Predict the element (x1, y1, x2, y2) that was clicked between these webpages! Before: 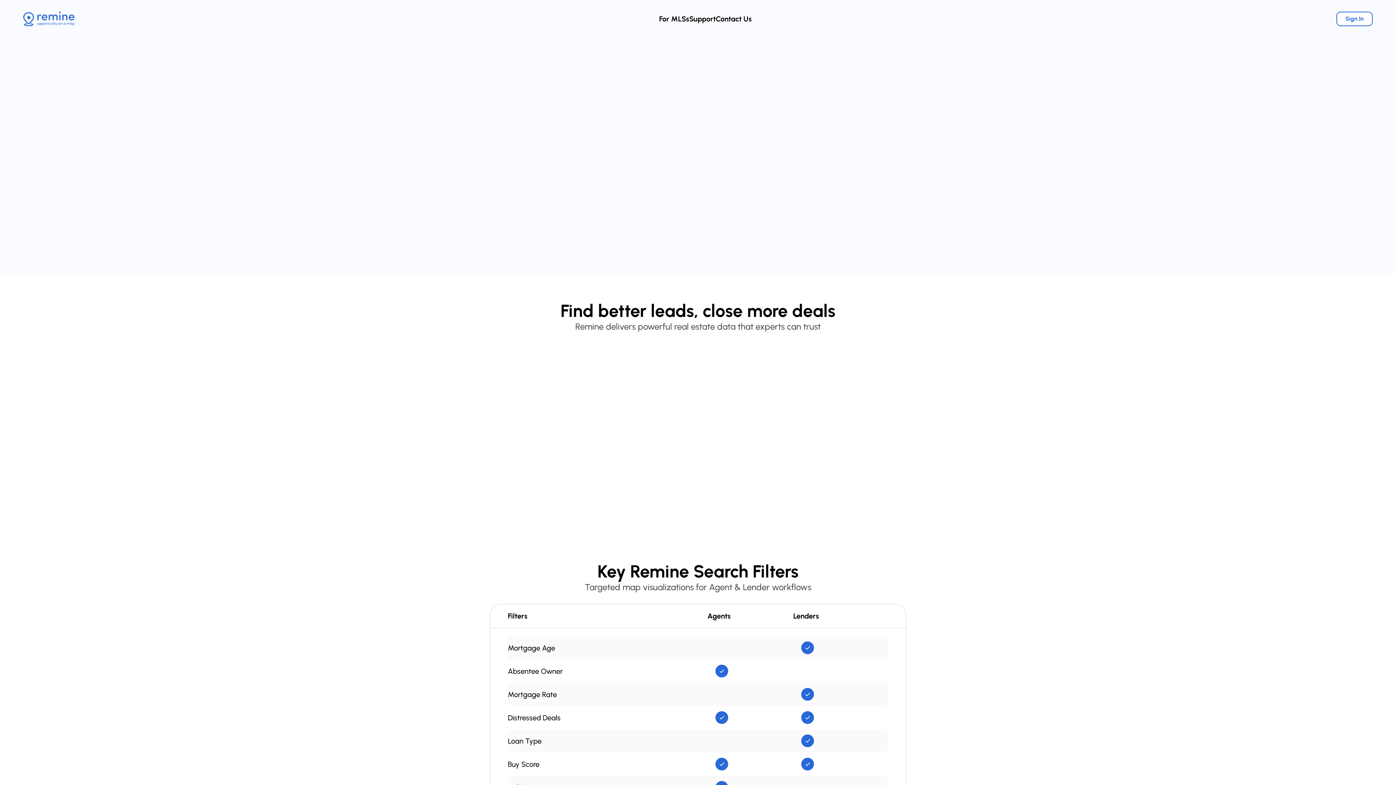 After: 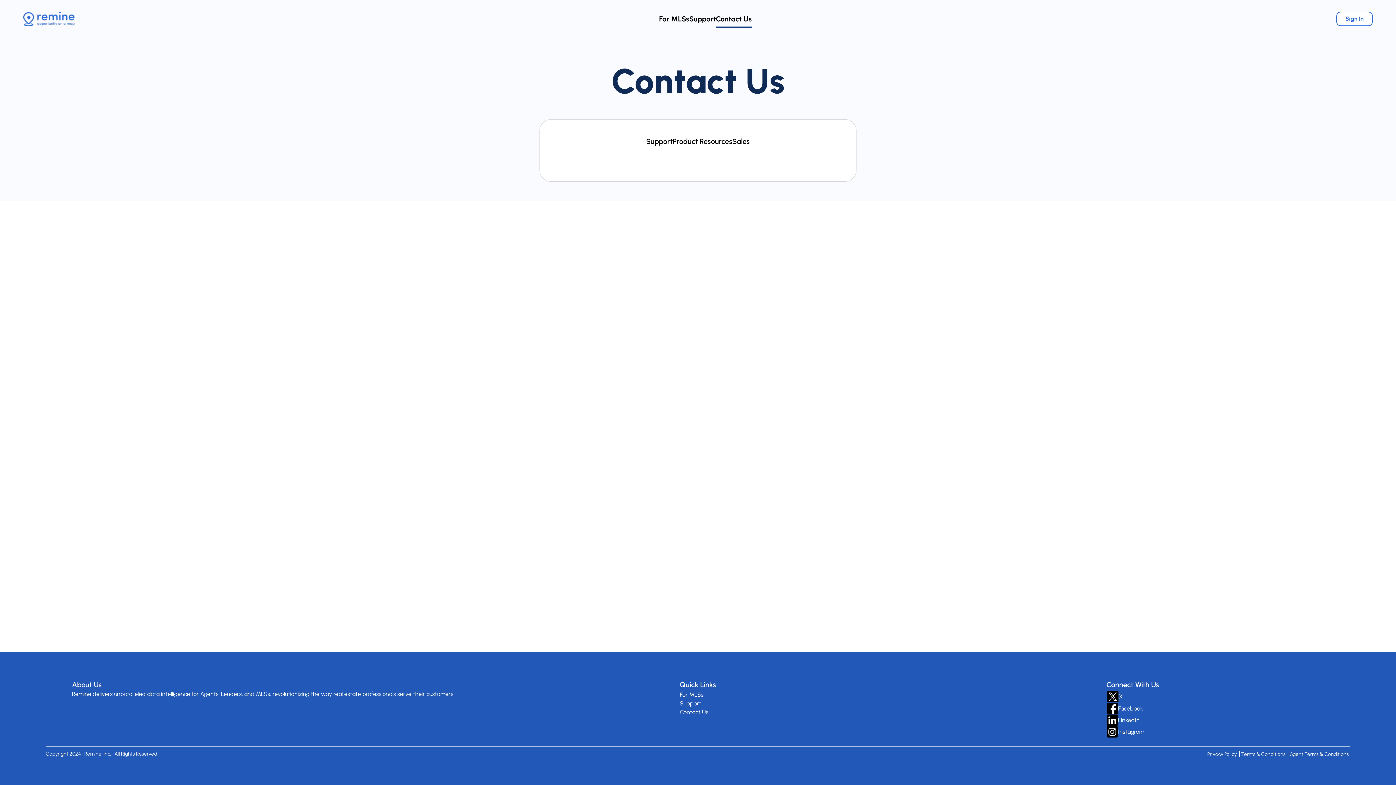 Action: bbox: (716, 14, 752, 23) label: Contact Us